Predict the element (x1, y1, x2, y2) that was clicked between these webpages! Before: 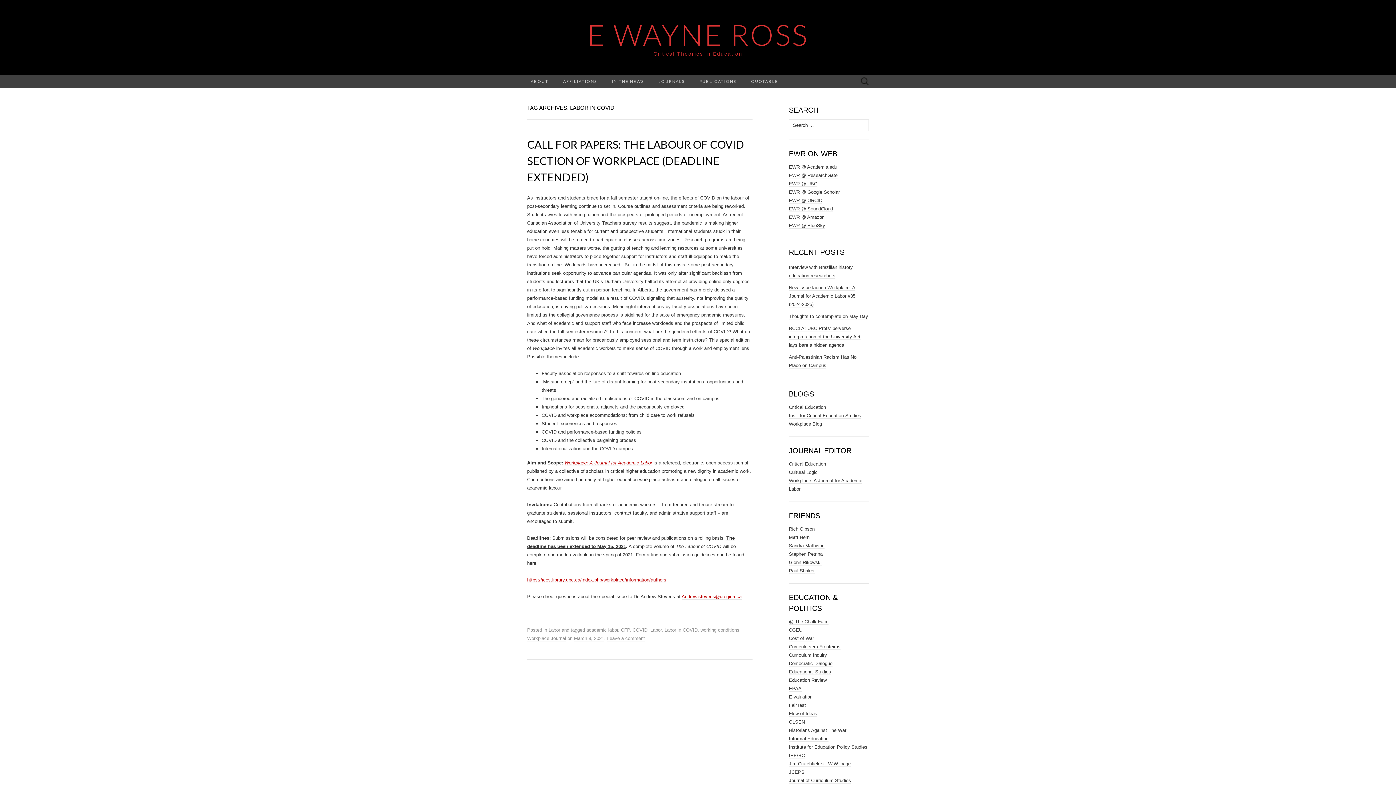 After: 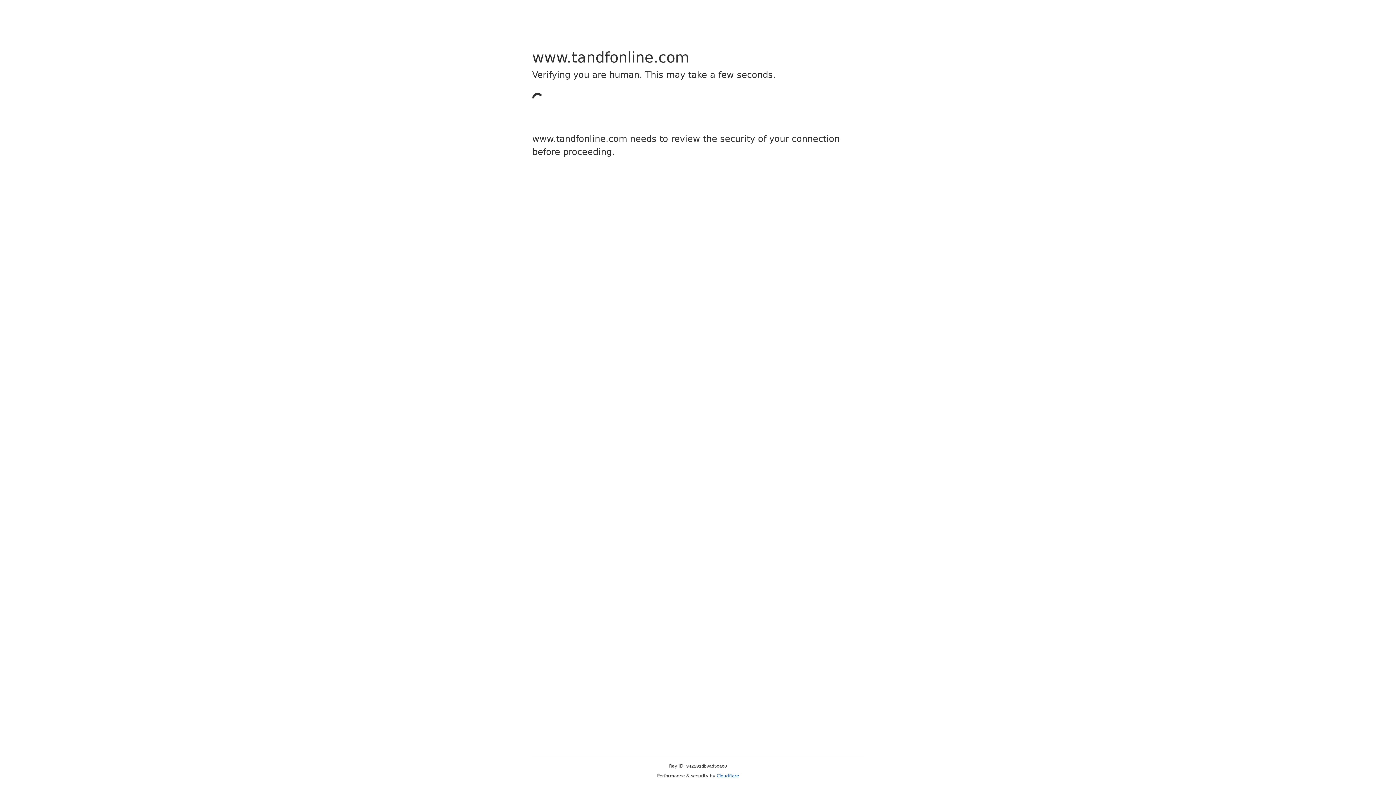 Action: bbox: (789, 778, 851, 784) label: Journal of Curriculum Studies